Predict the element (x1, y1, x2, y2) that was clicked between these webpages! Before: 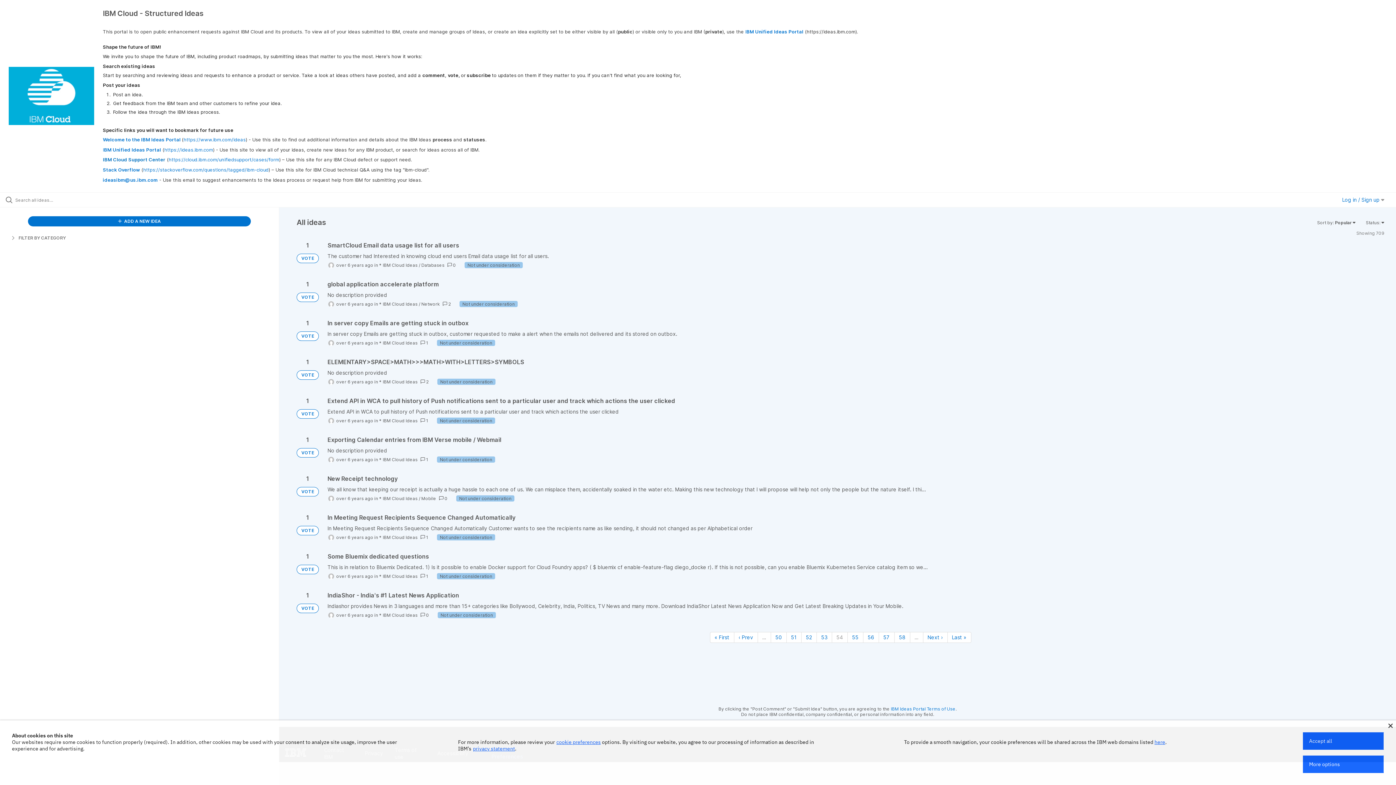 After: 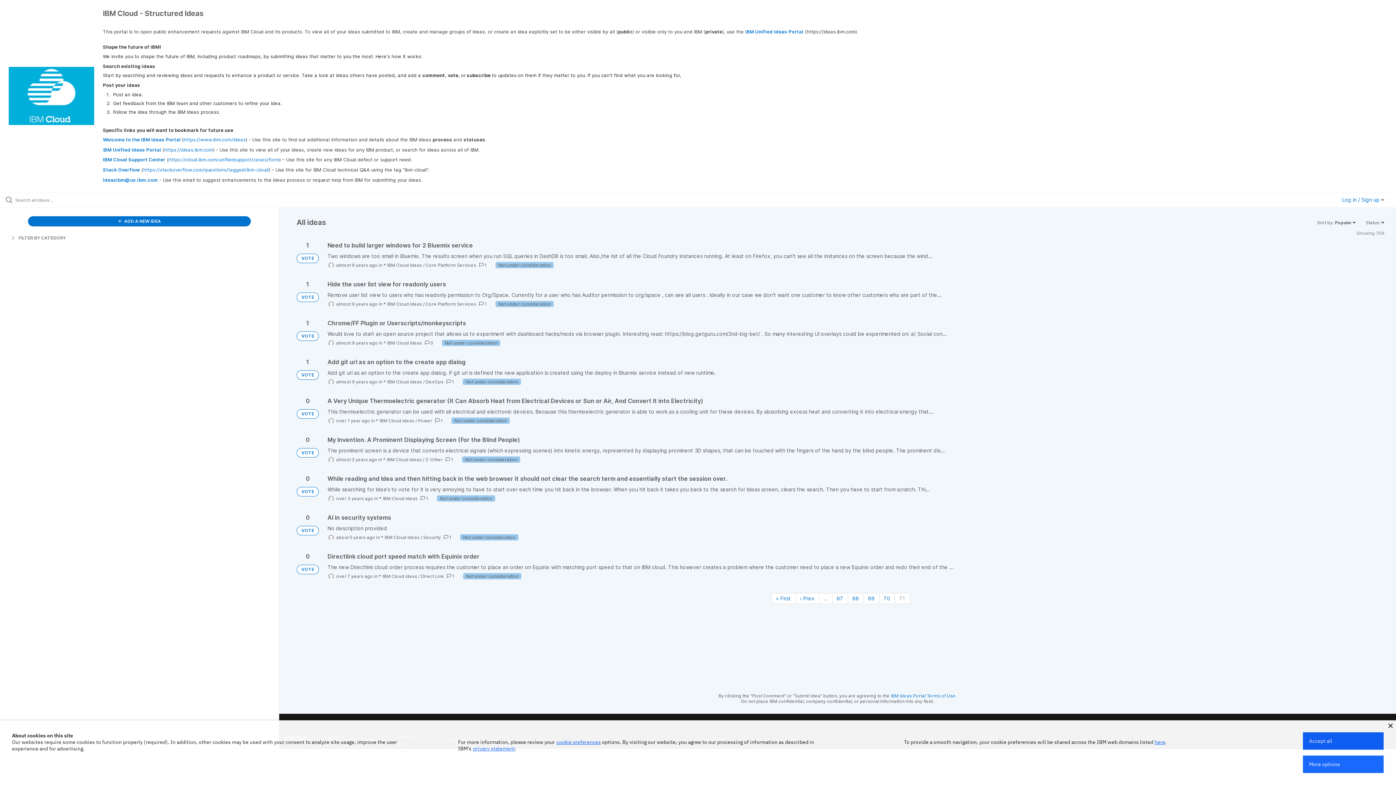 Action: bbox: (947, 632, 971, 643) label: Last page